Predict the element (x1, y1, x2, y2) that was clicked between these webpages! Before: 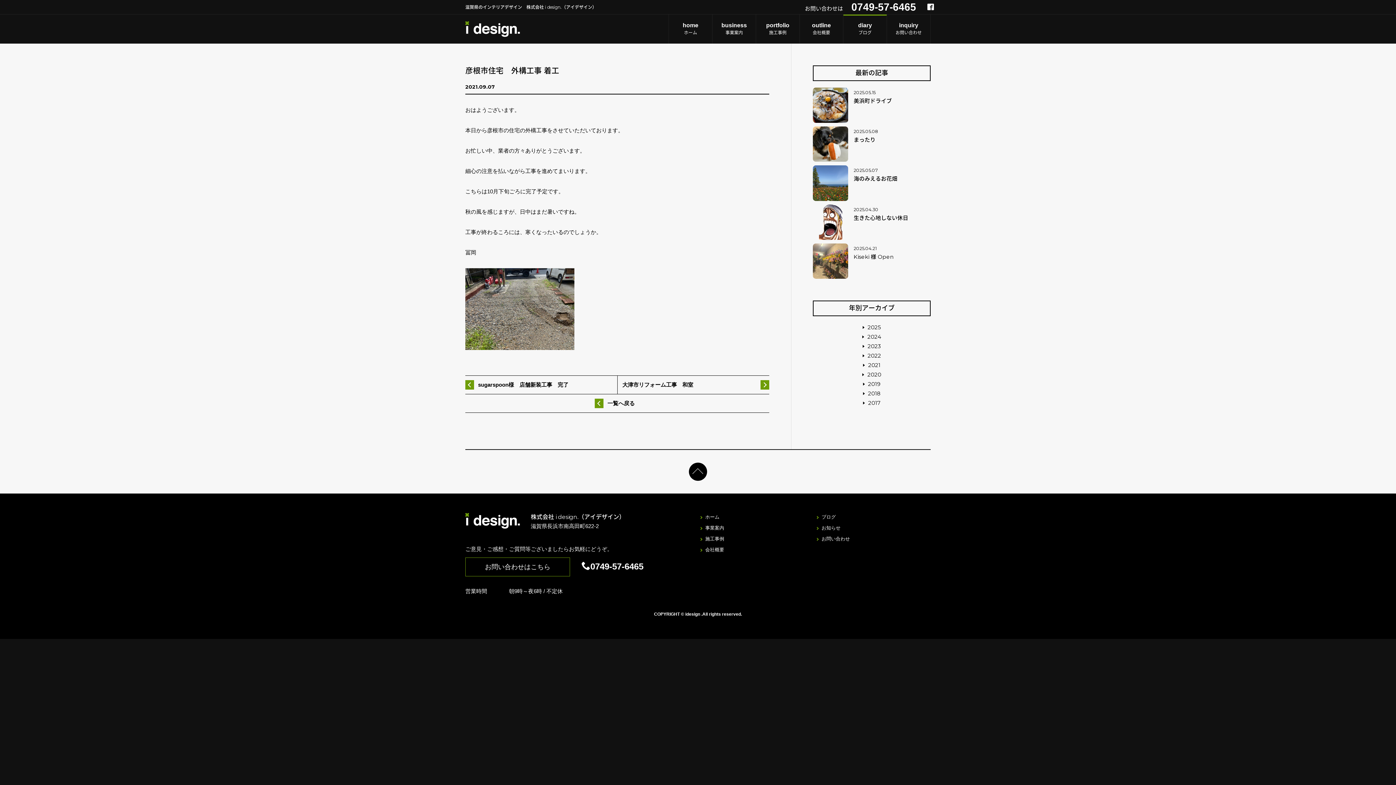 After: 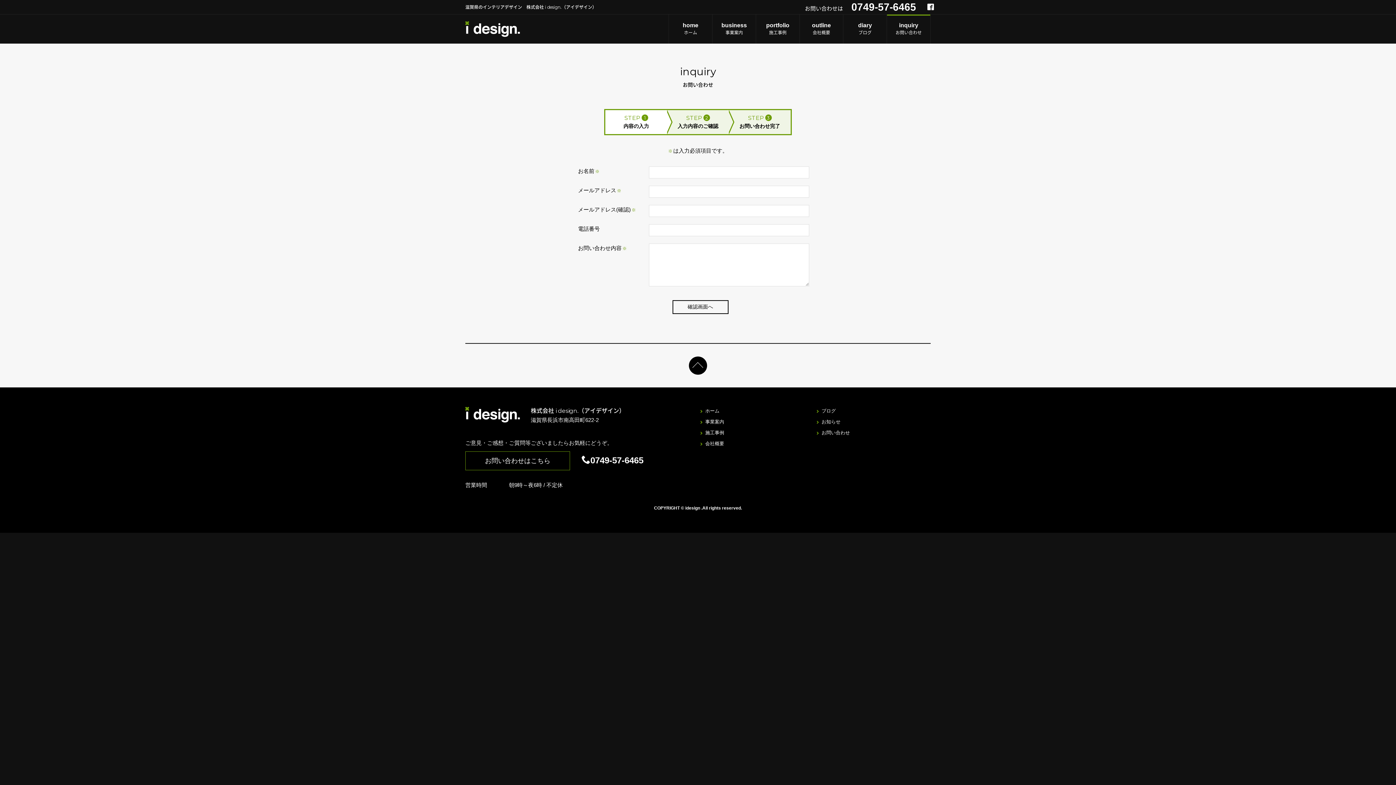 Action: bbox: (814, 535, 850, 542) label: お問い合わせ